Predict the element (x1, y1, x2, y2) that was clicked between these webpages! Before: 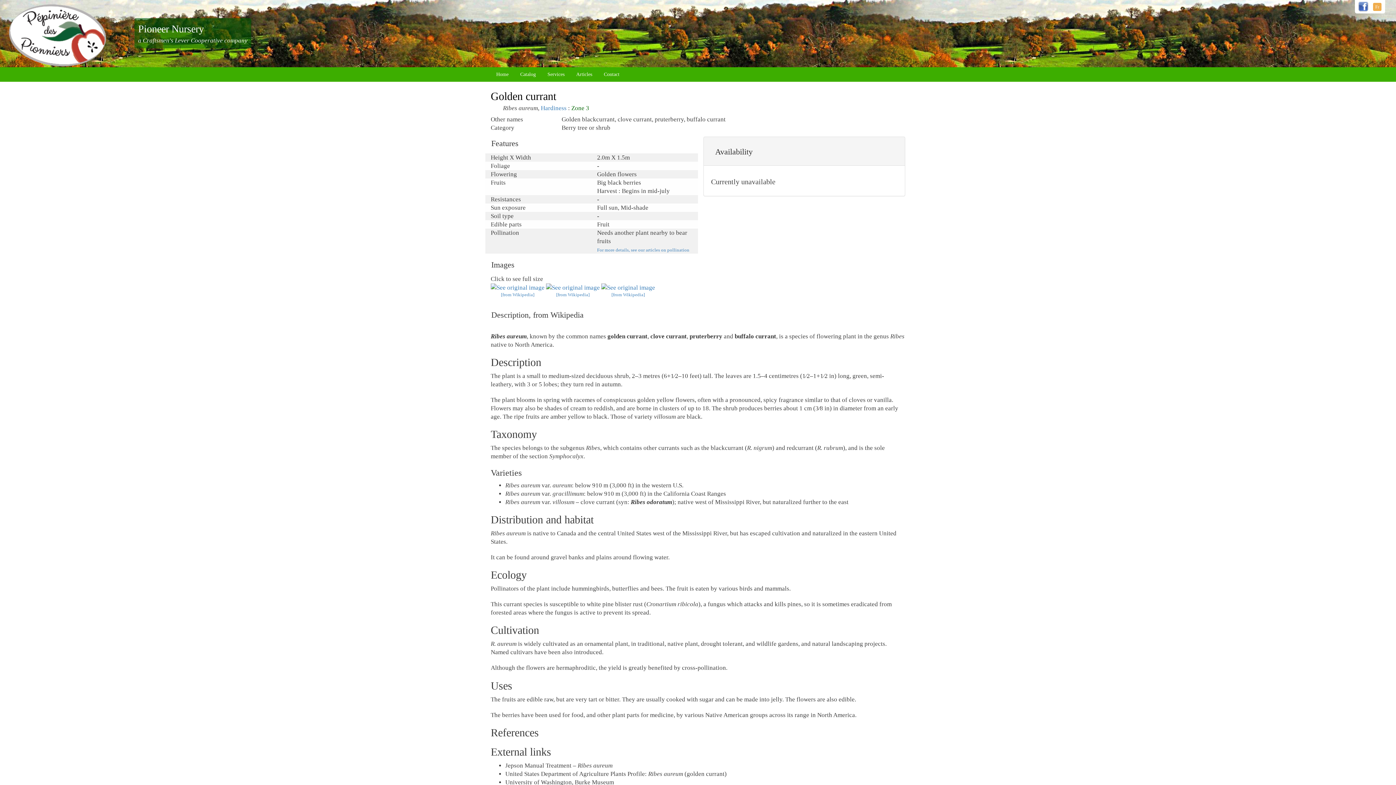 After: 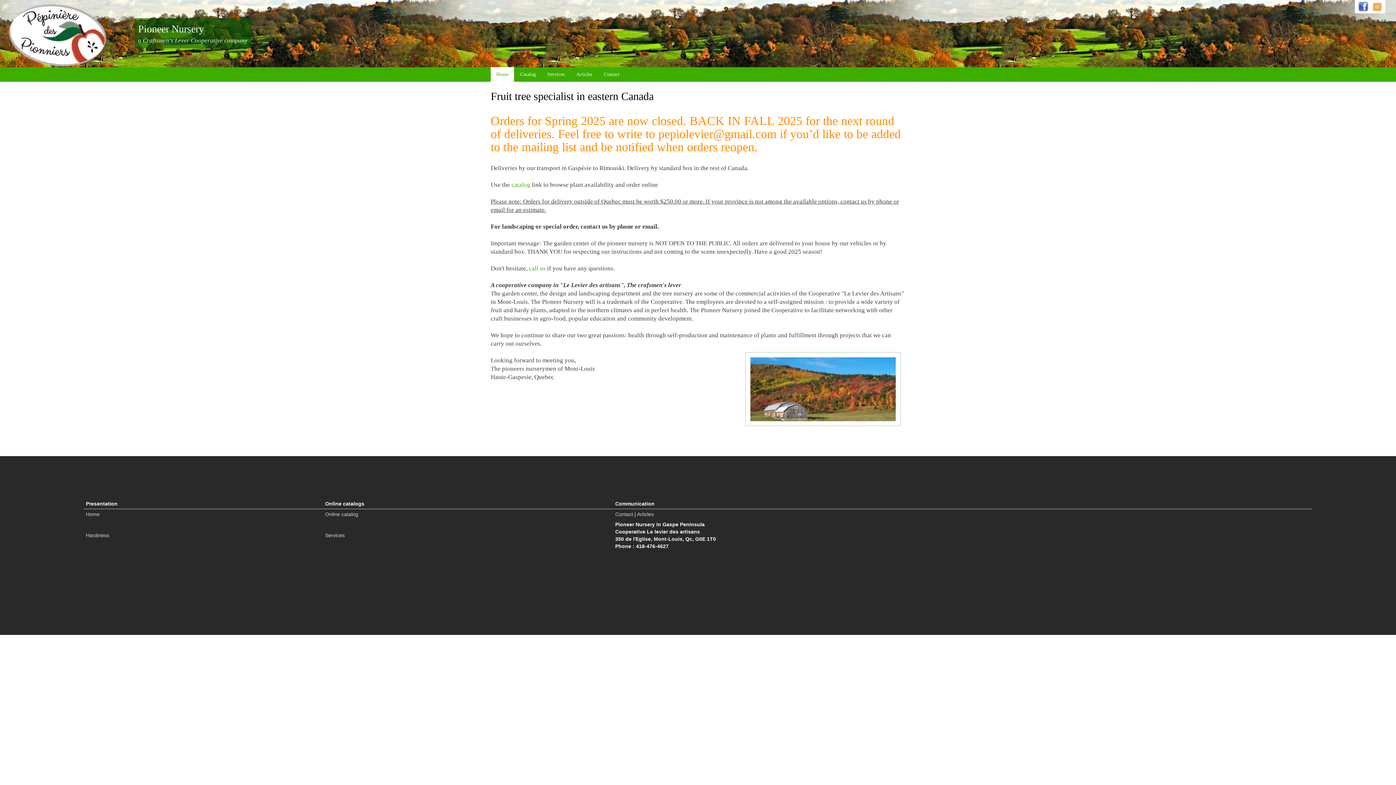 Action: label: Home bbox: (490, 67, 514, 81)